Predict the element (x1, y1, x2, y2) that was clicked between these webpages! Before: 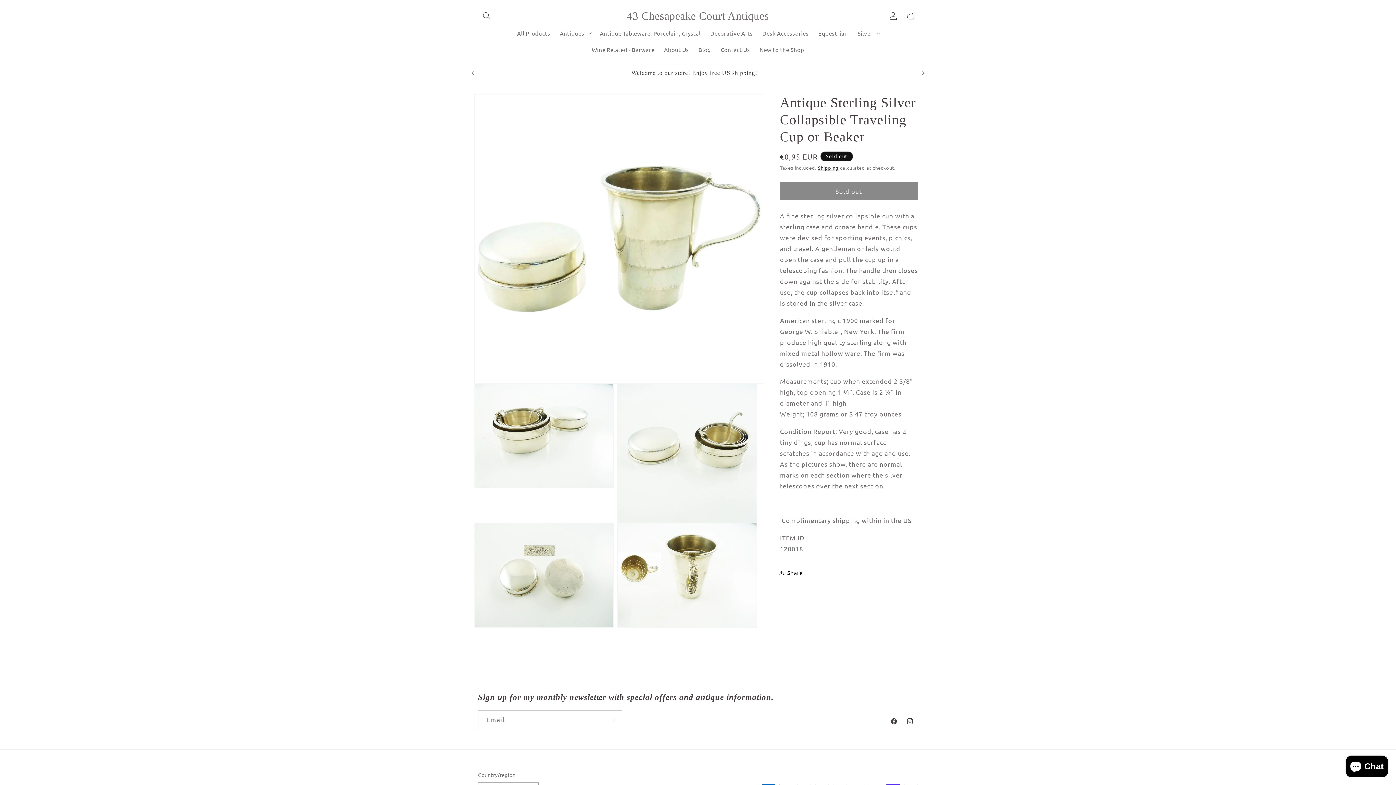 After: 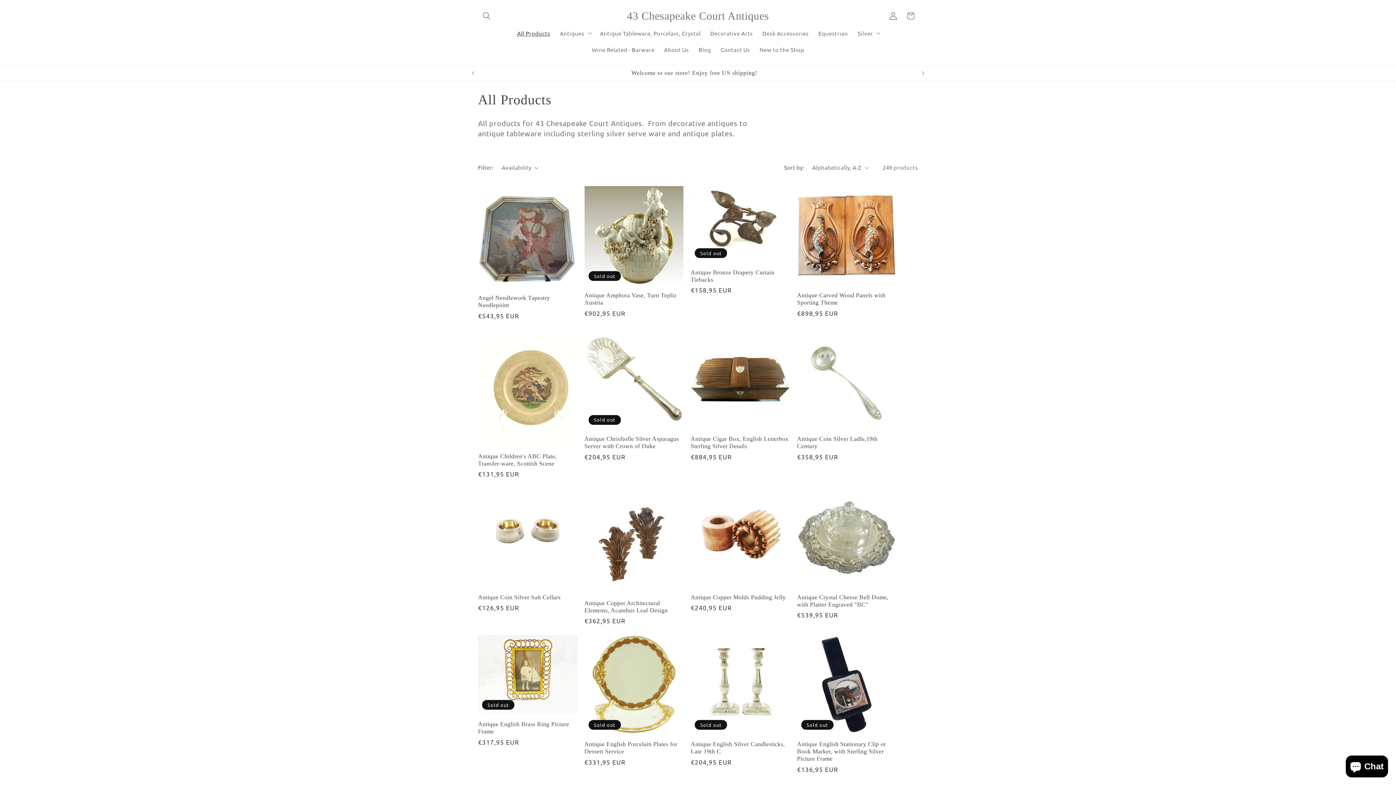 Action: bbox: (512, 24, 555, 41) label: All Products